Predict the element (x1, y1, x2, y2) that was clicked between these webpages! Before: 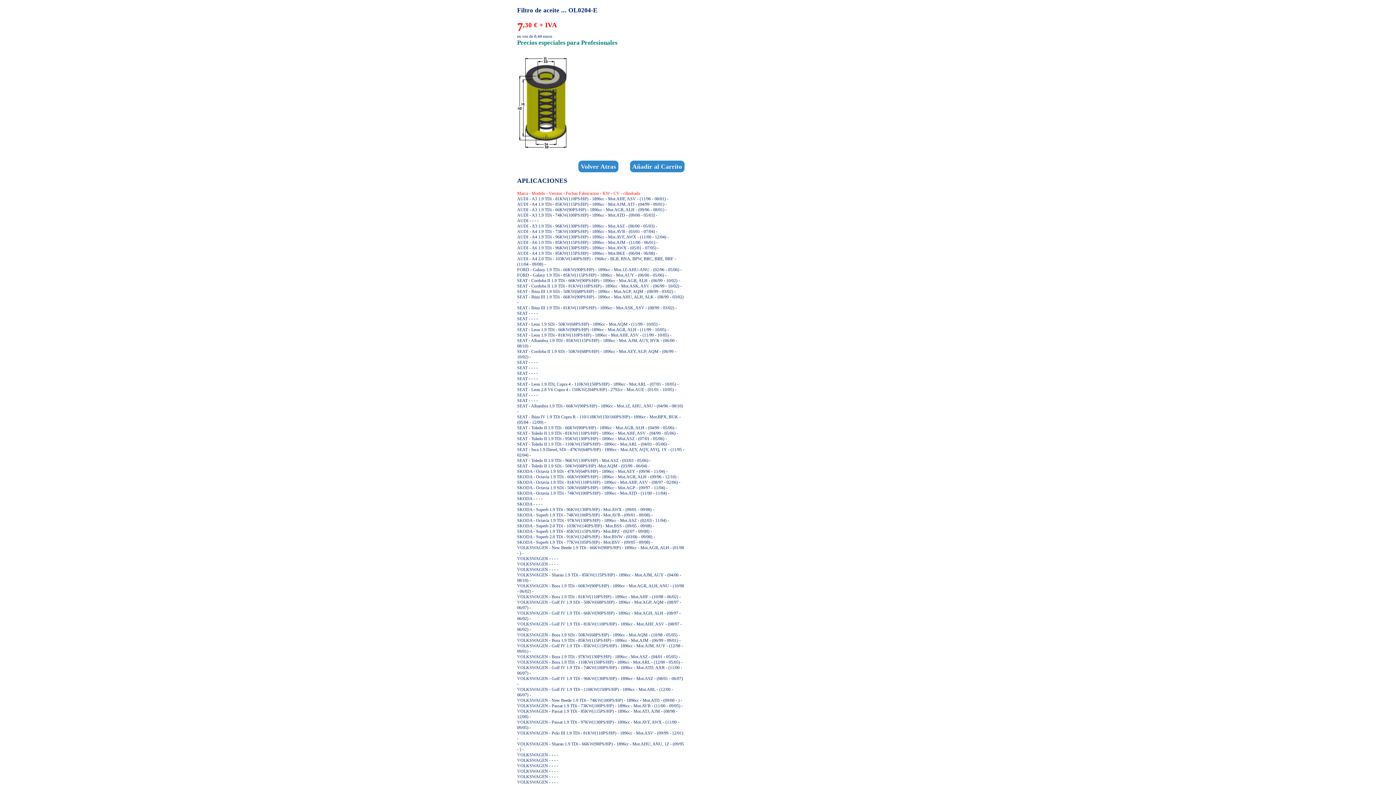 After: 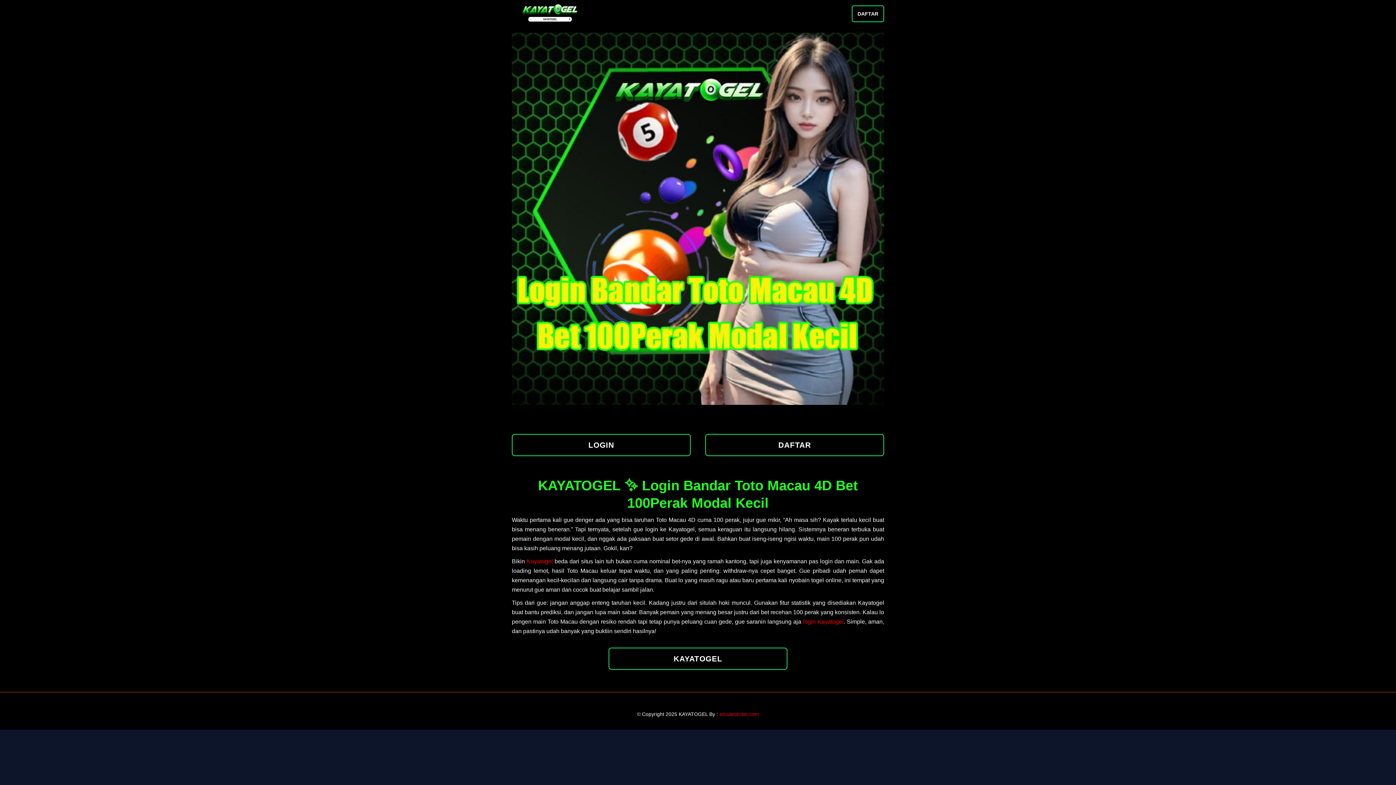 Action: bbox: (578, 160, 618, 172) label: Volver Atras